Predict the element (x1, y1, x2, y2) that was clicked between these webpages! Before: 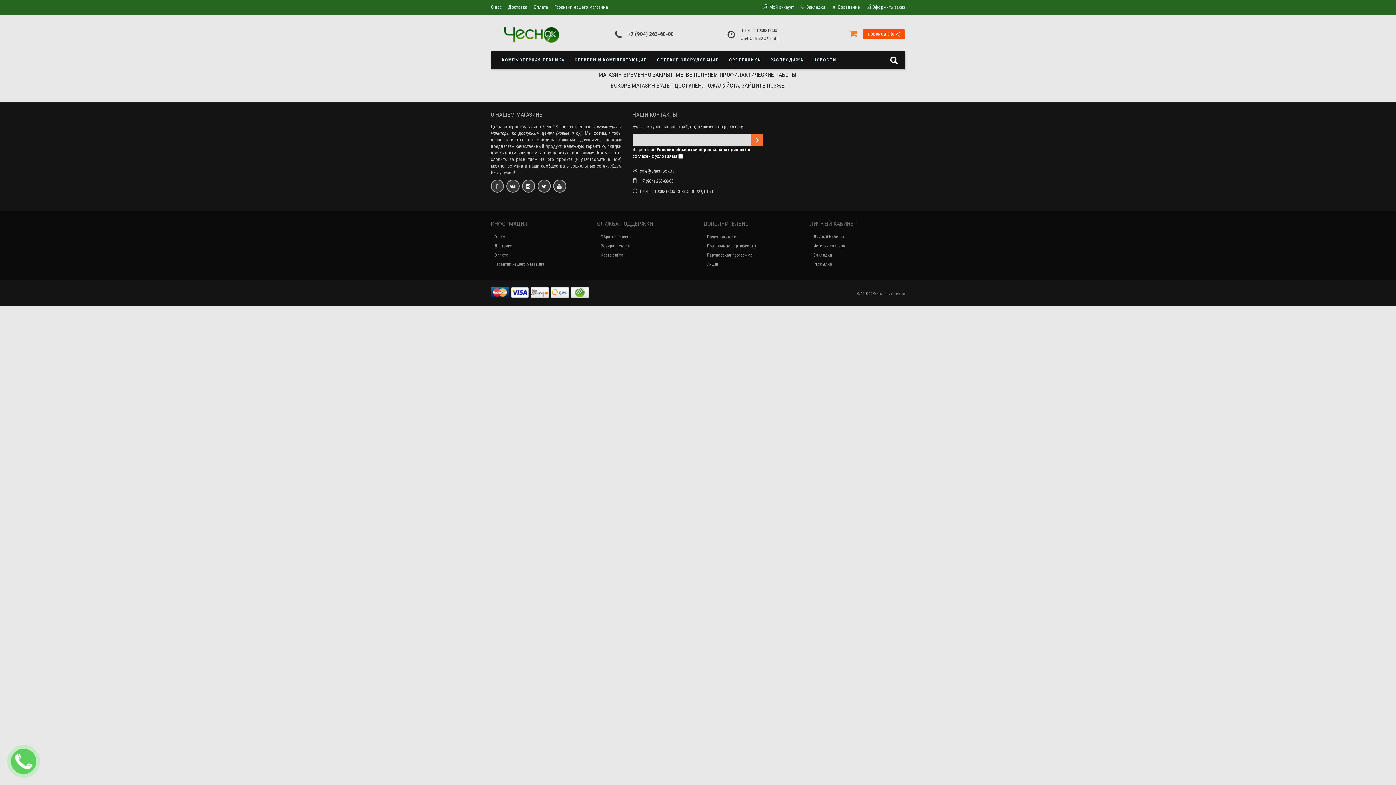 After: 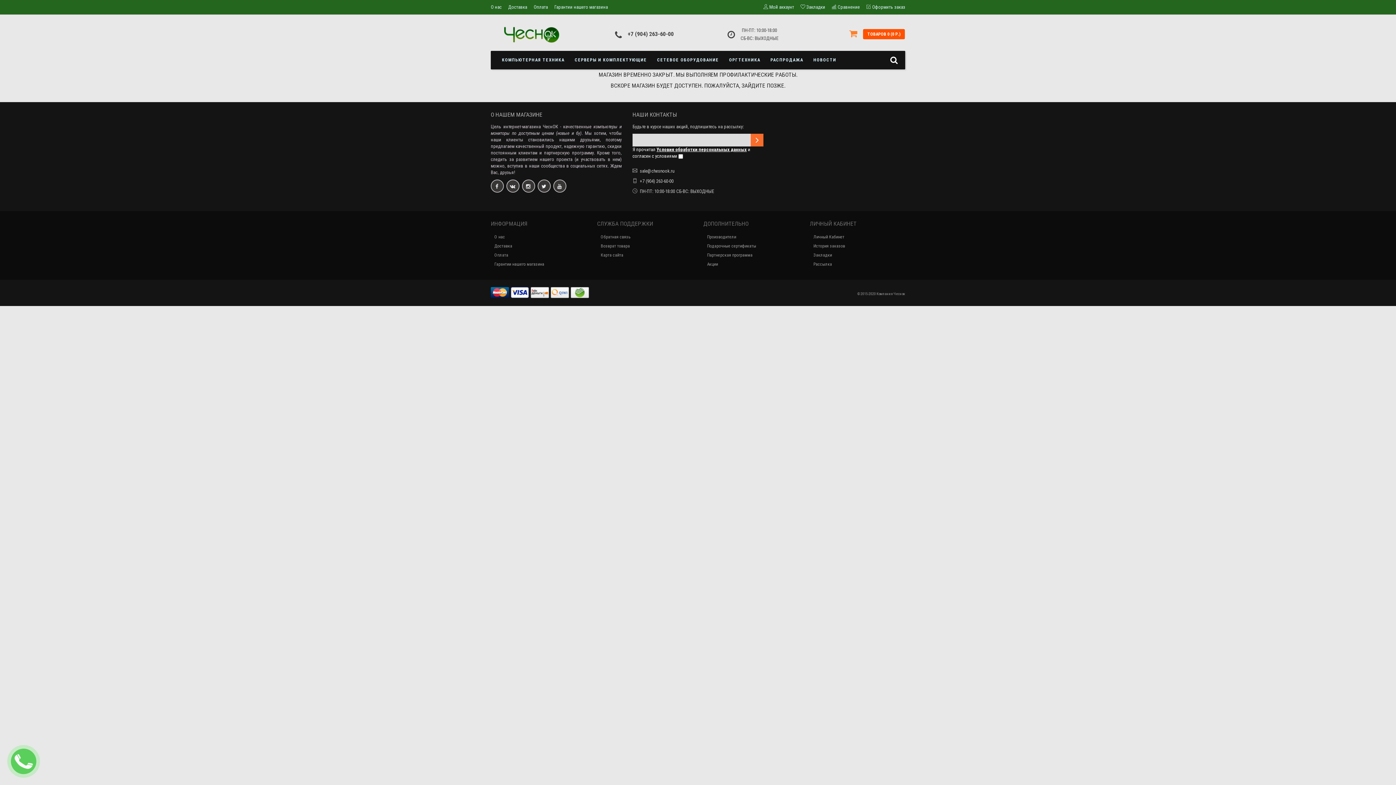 Action: label: Карта сайта bbox: (600, 250, 689, 260)